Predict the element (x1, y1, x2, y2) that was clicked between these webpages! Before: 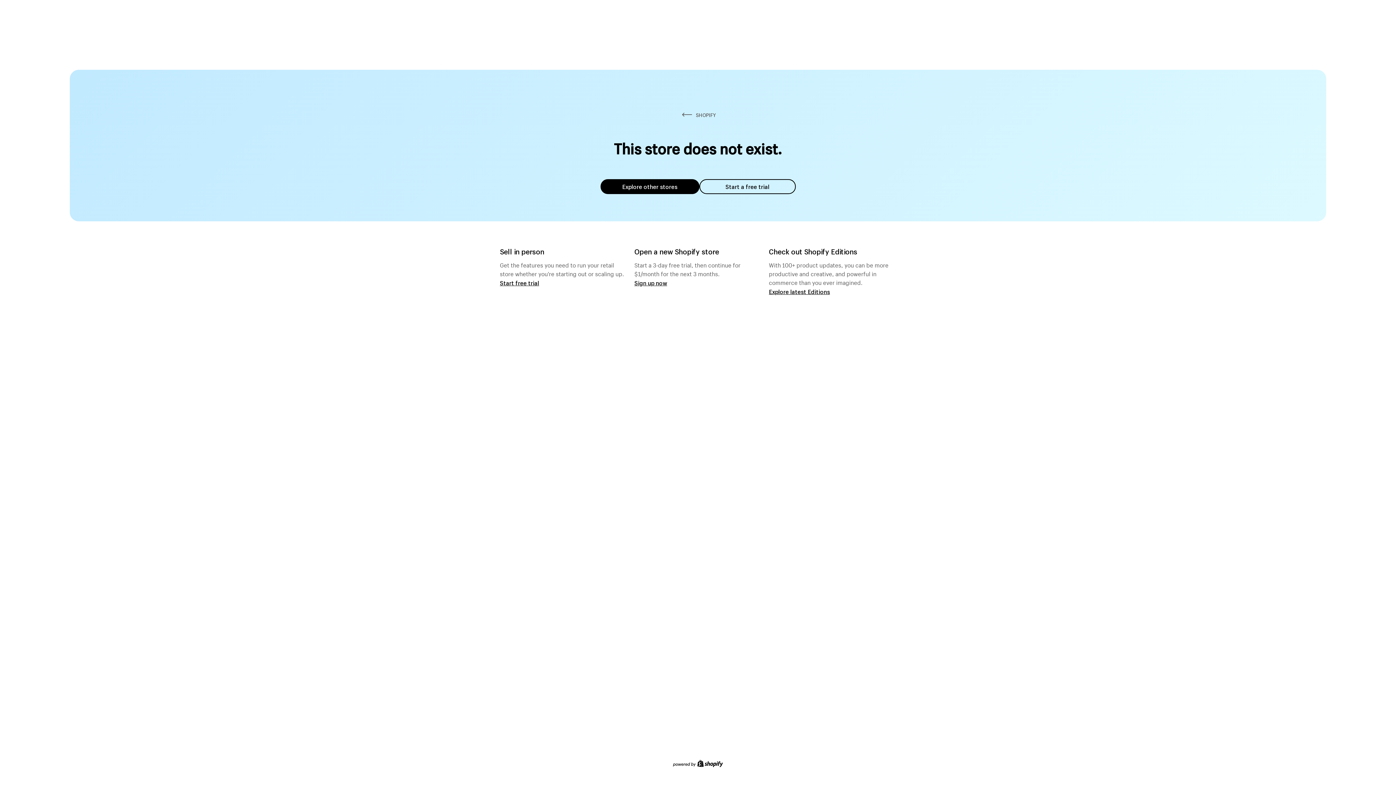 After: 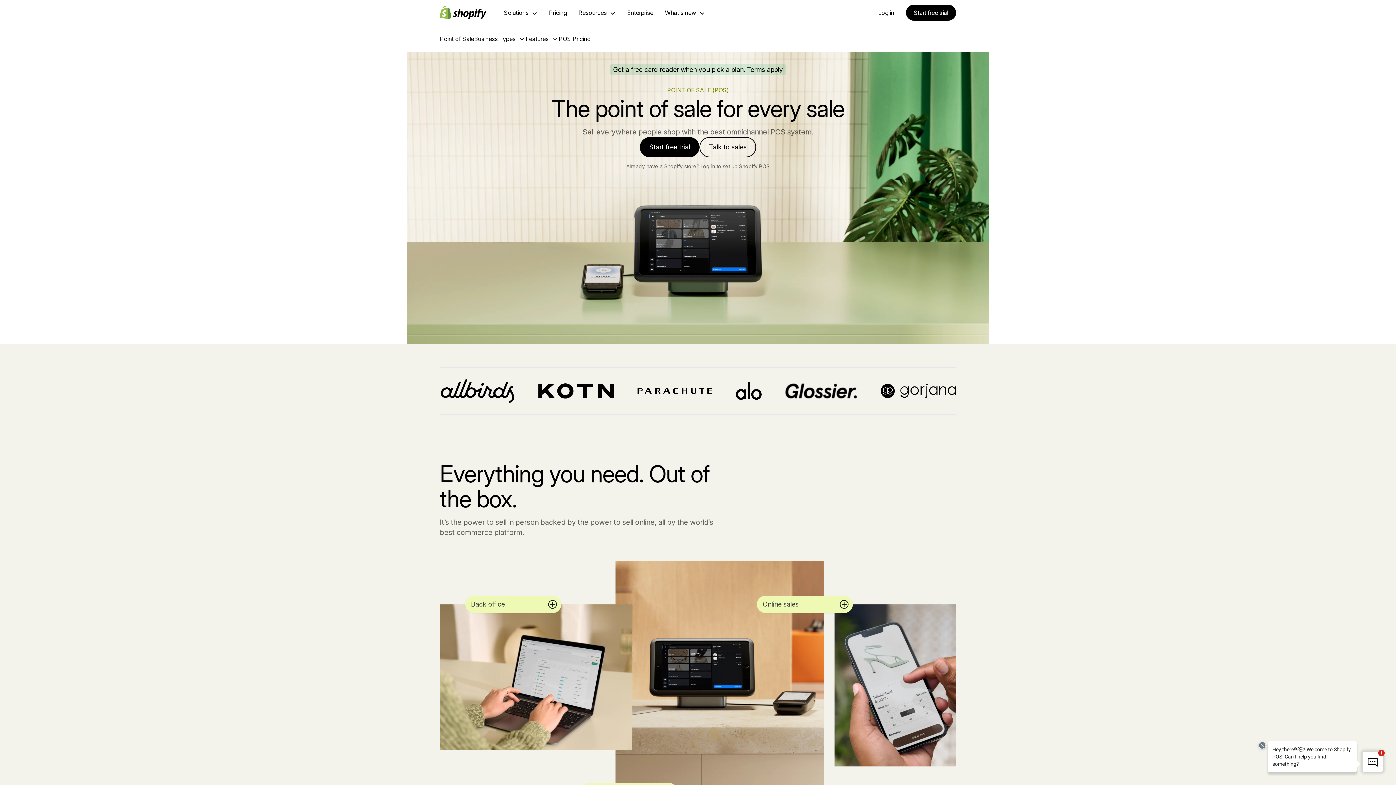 Action: label: Start free trial bbox: (500, 279, 539, 286)